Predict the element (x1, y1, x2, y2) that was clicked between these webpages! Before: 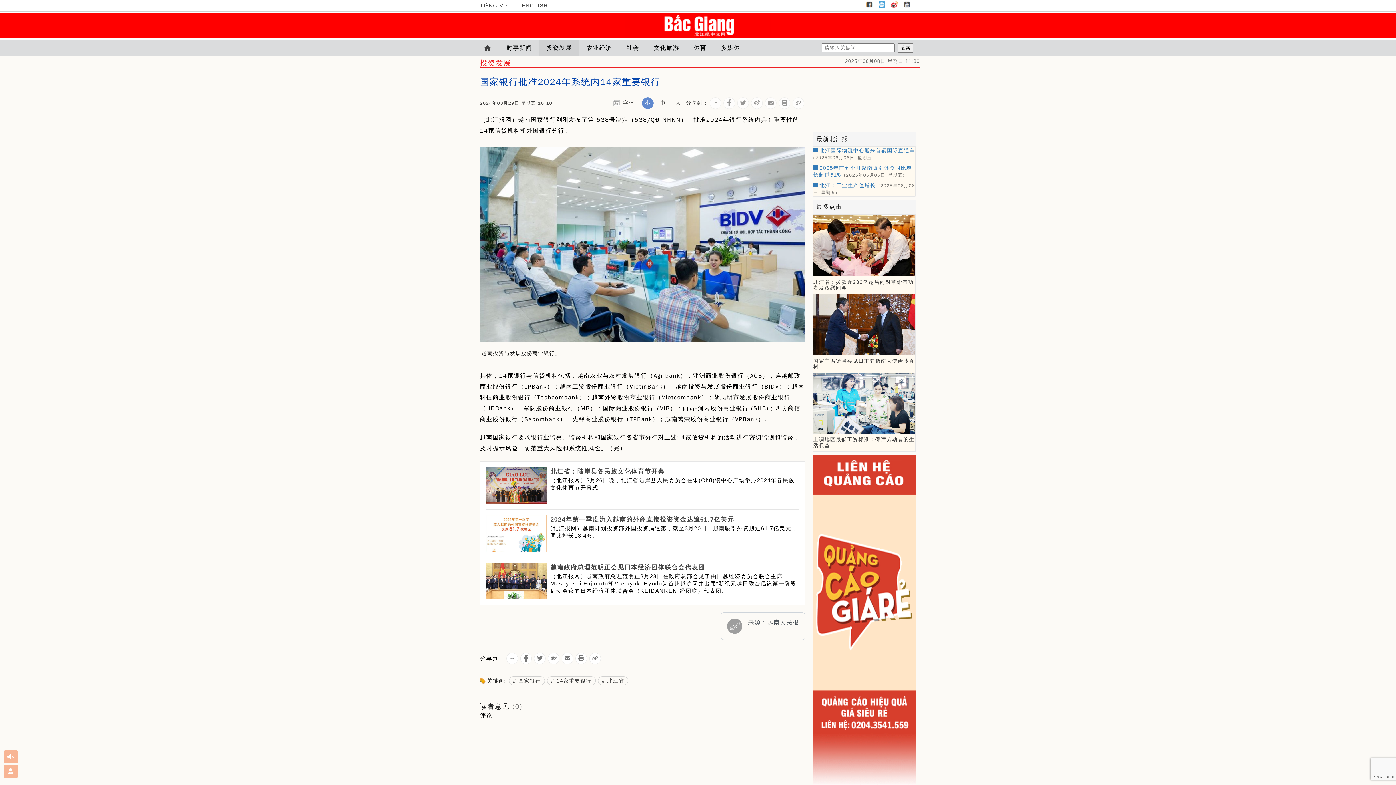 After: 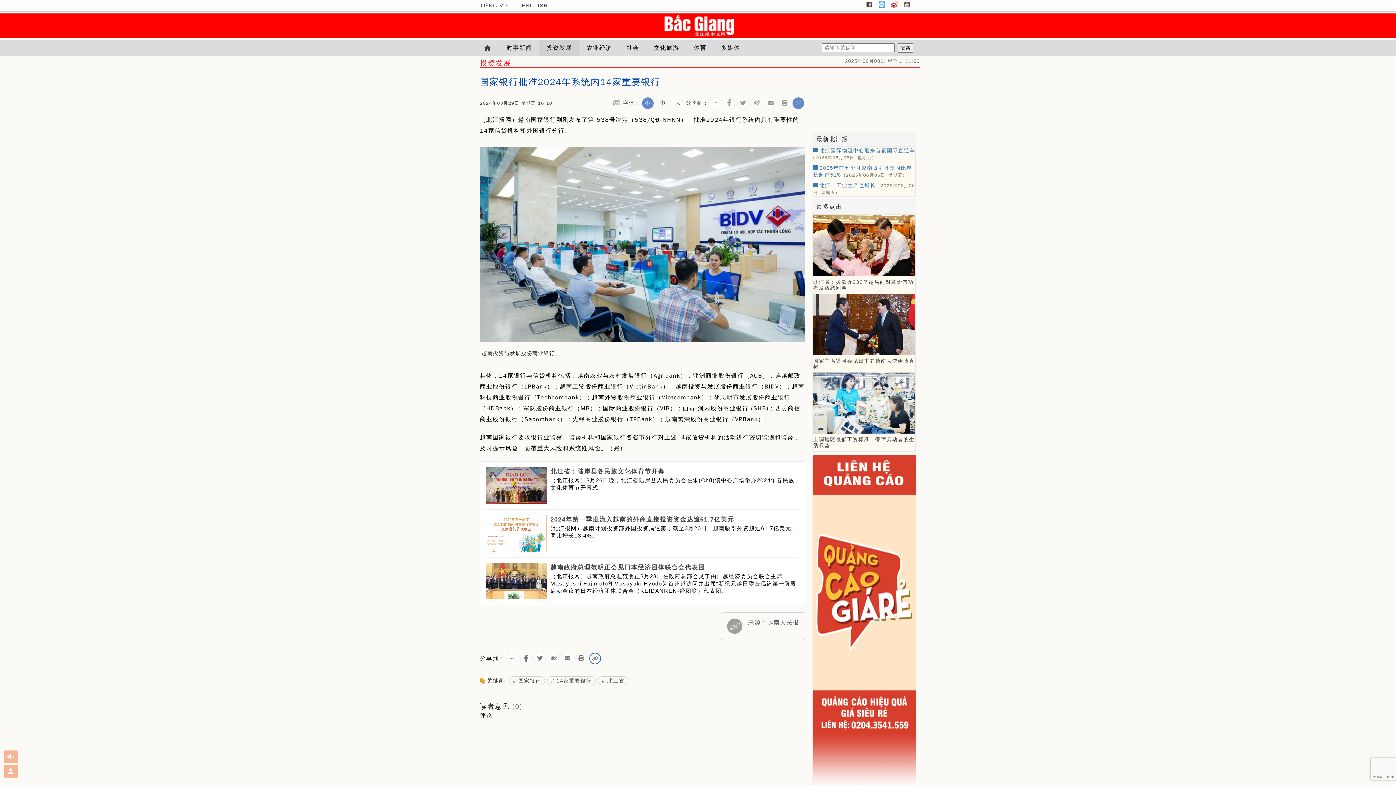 Action: bbox: (792, 97, 804, 109)